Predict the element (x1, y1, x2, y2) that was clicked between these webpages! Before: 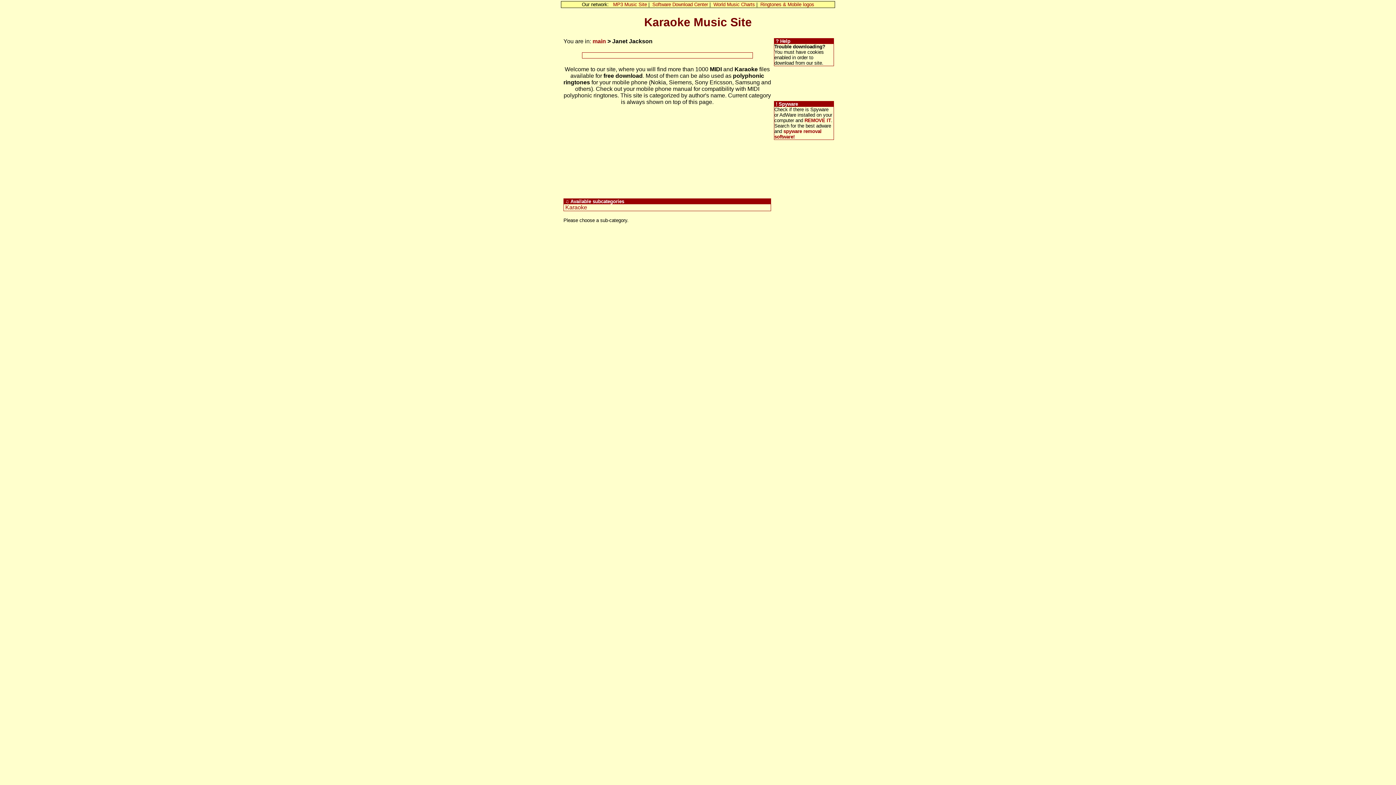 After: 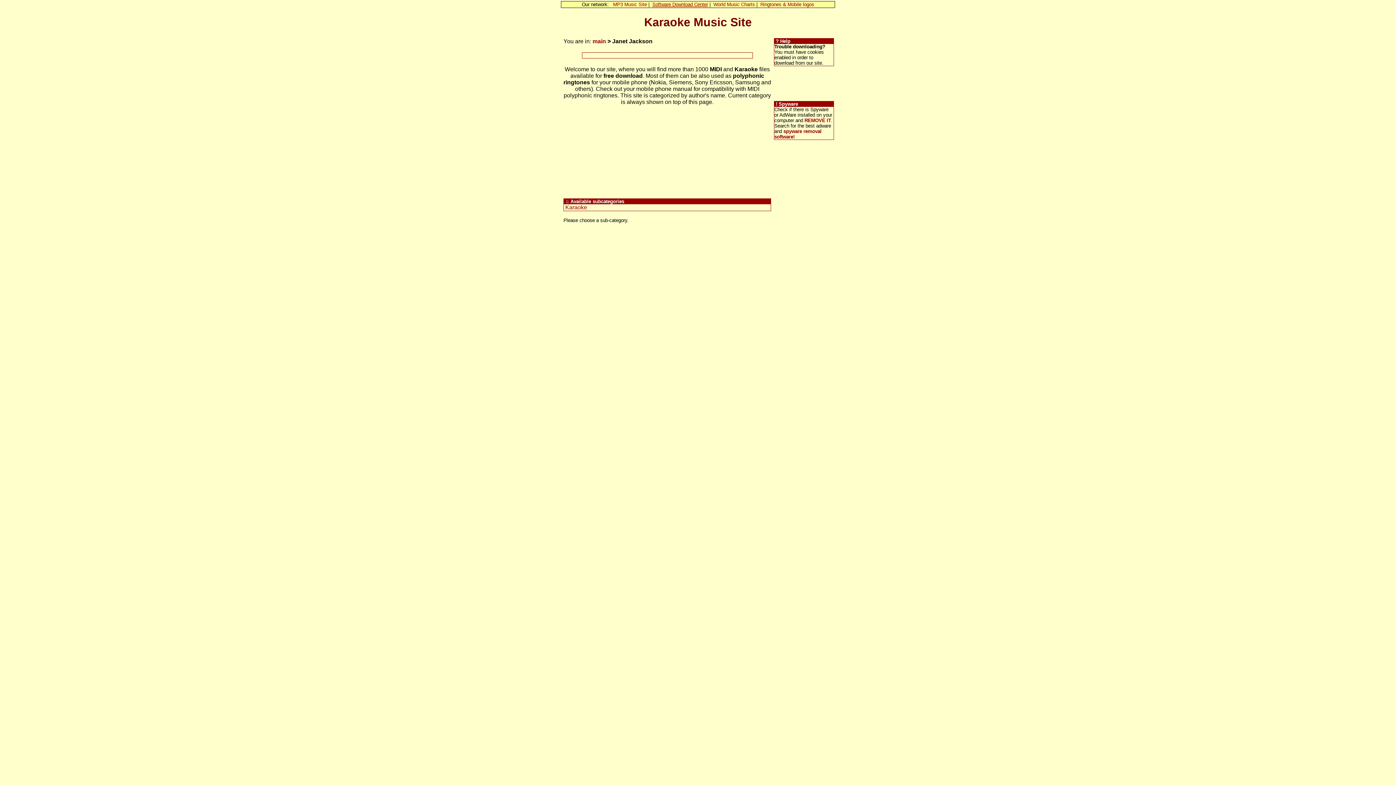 Action: label: Software Download Center bbox: (652, 1, 708, 7)